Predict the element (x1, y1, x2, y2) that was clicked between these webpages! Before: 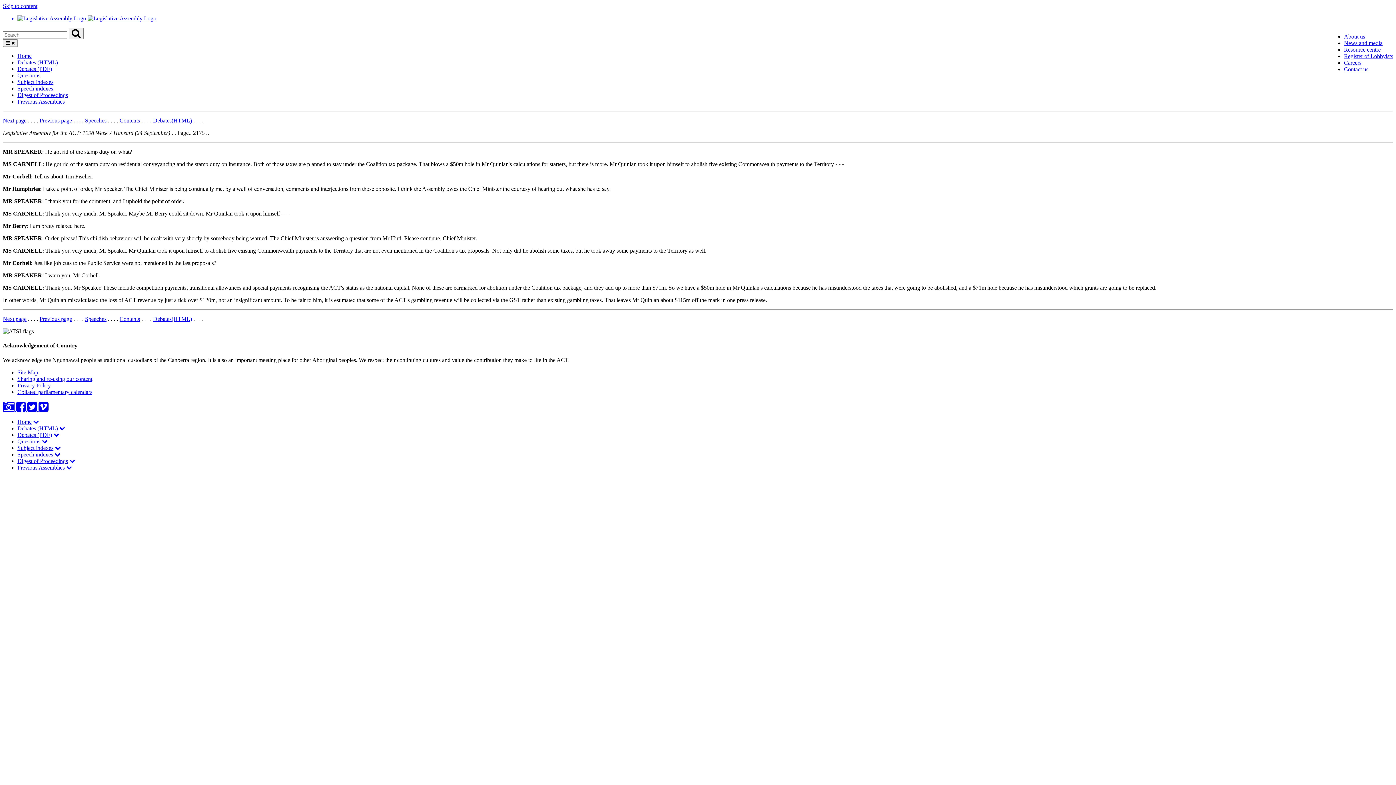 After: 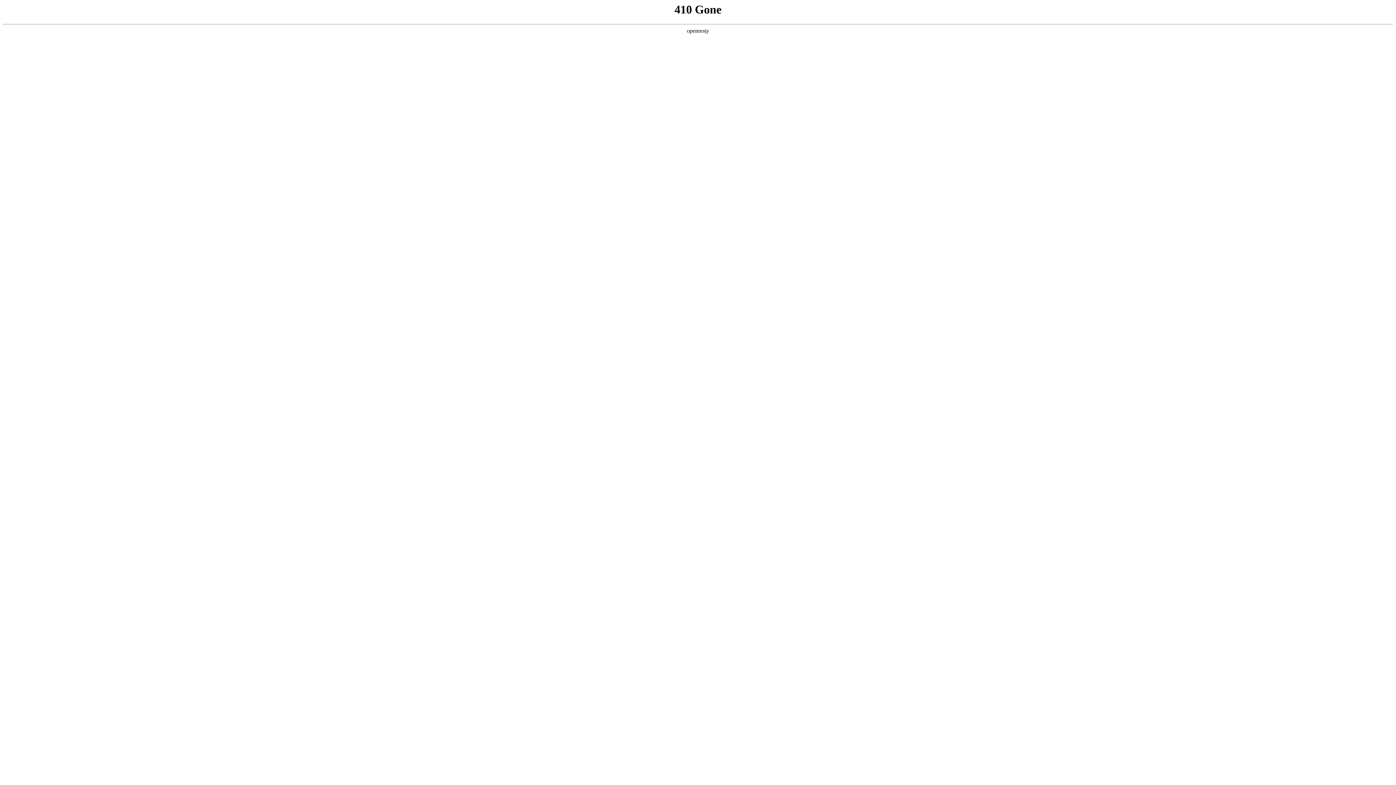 Action: label: Contact us bbox: (1344, 66, 1368, 72)